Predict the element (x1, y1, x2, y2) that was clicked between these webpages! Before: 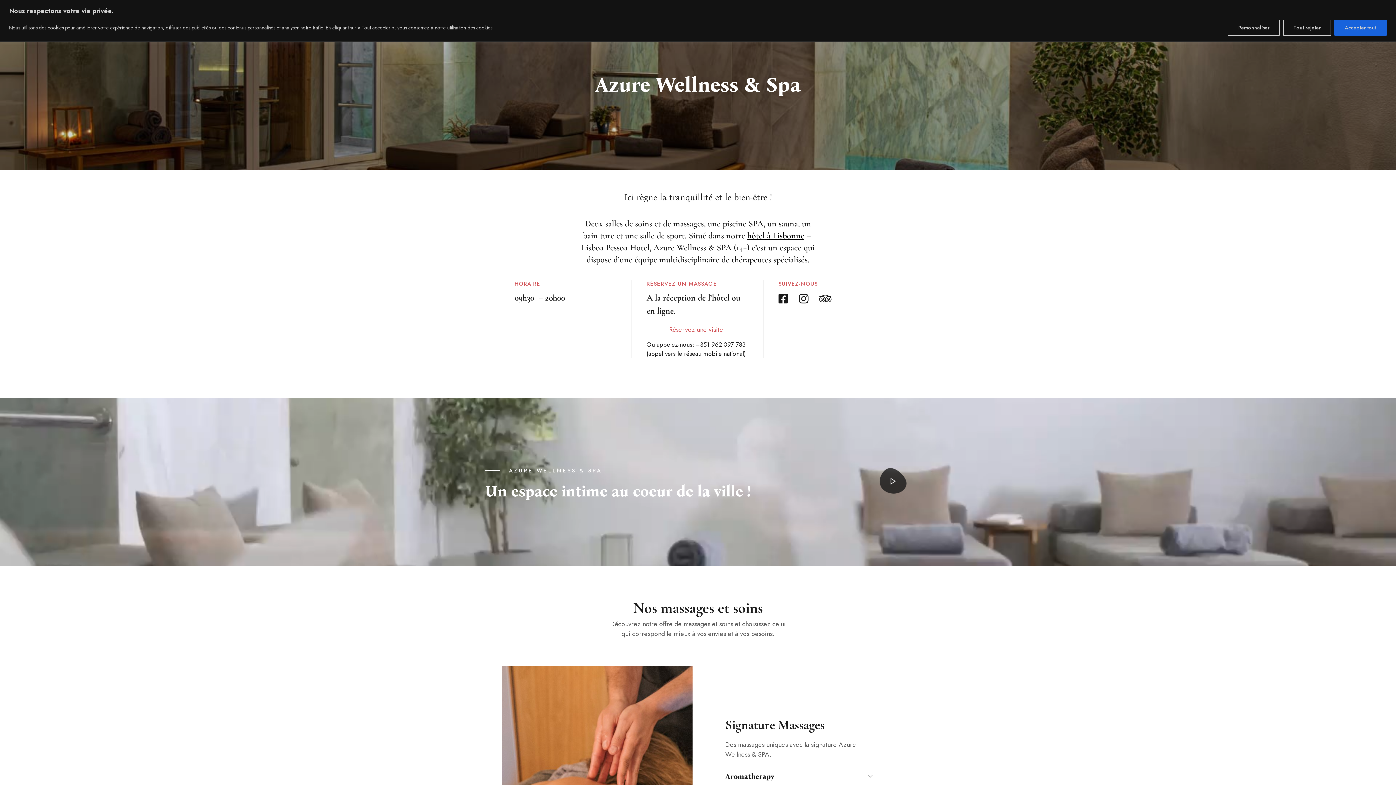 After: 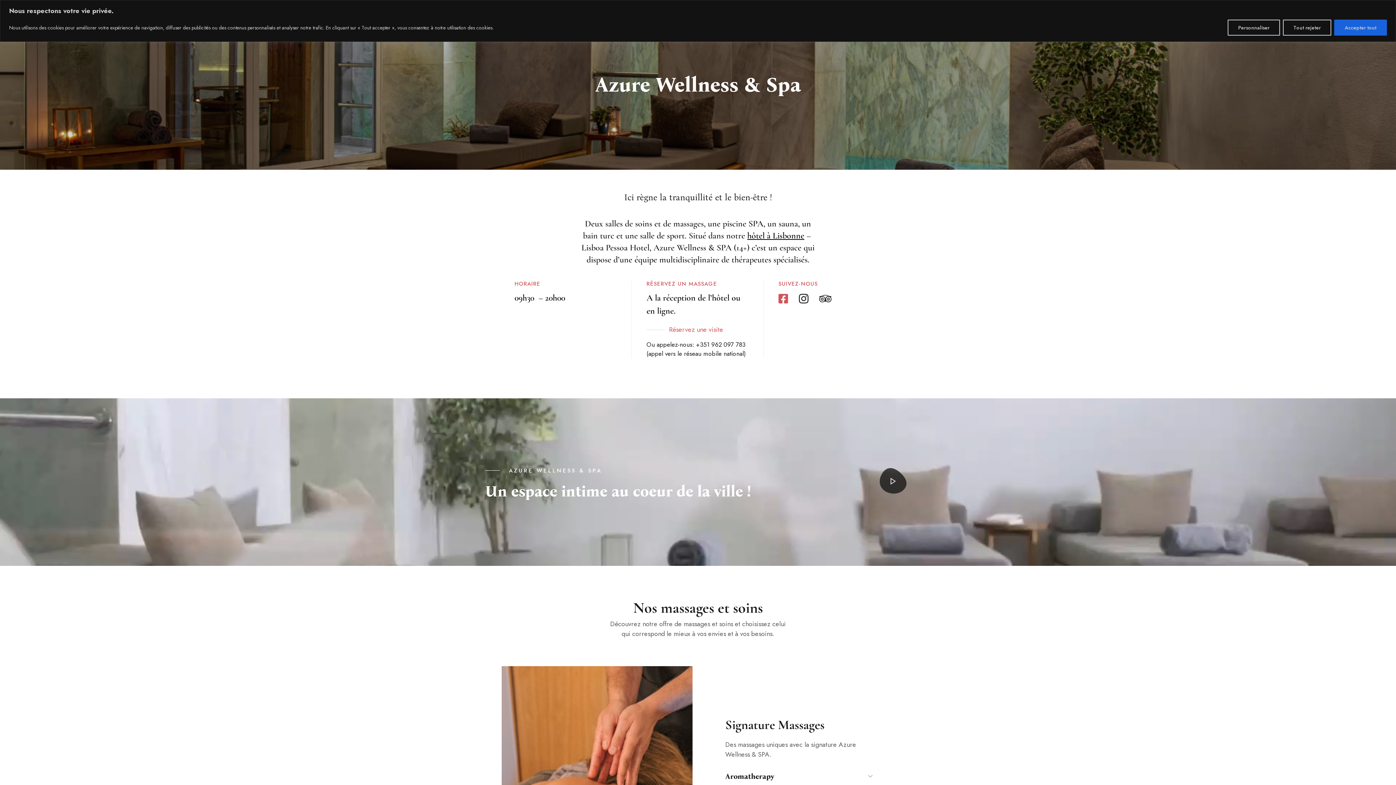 Action: bbox: (774, 291, 792, 306) label: Facebook